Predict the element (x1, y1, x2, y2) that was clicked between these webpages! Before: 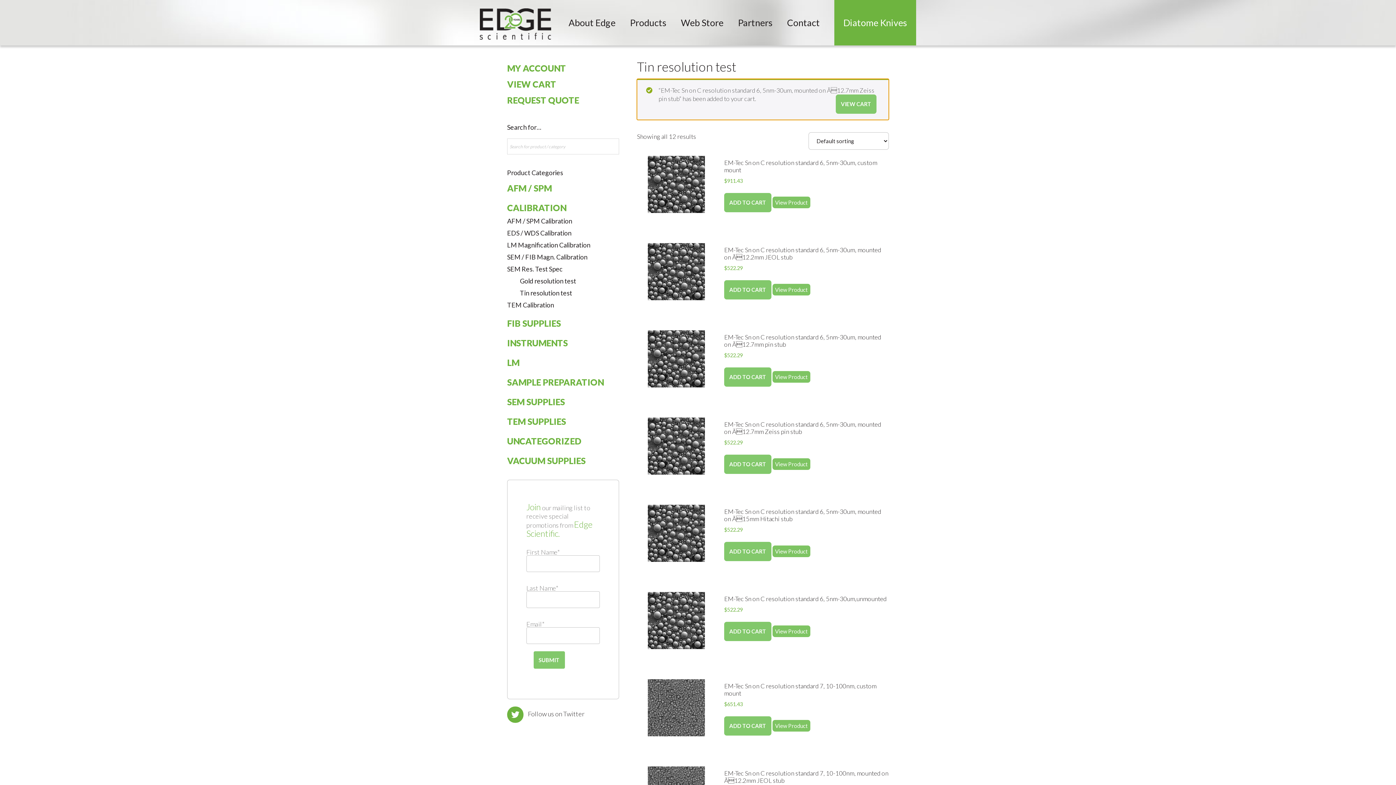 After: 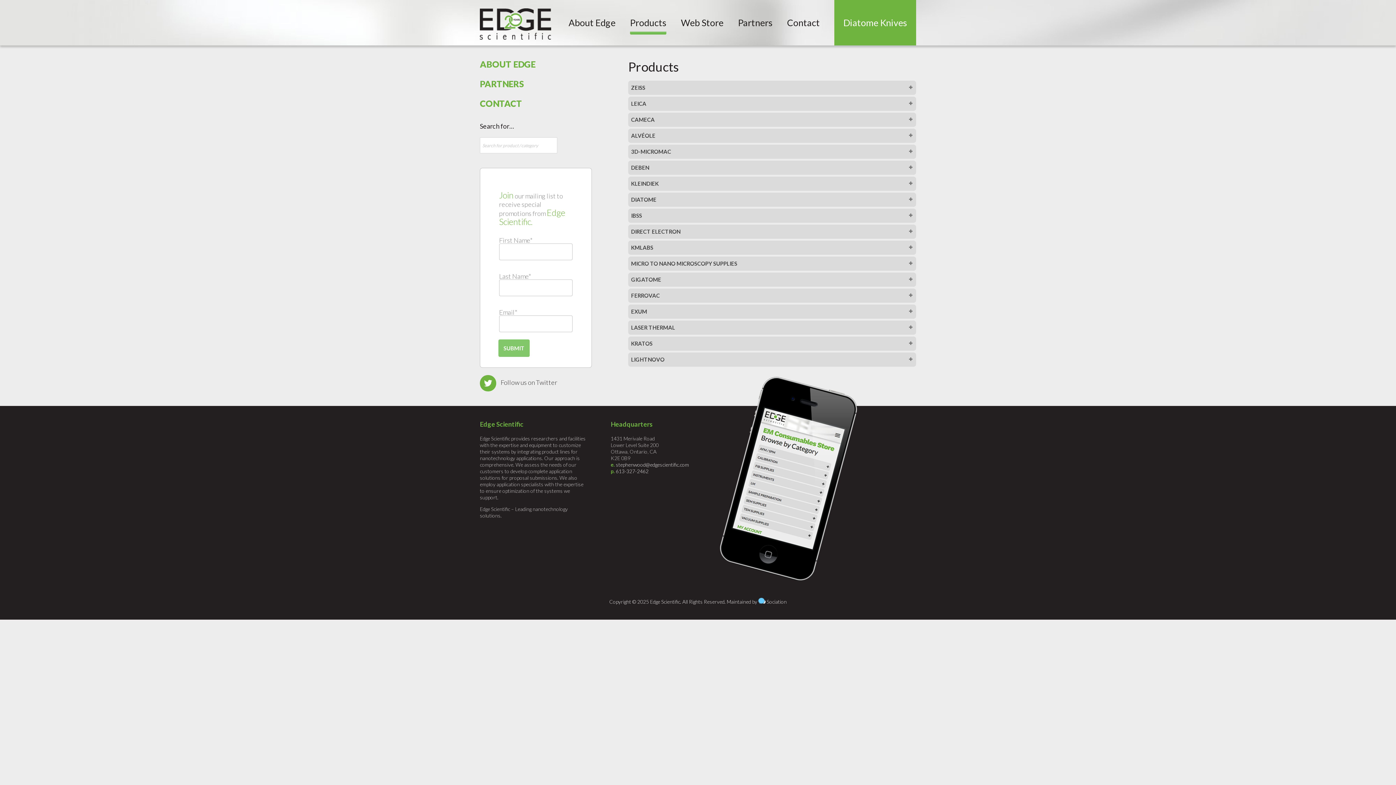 Action: label: Products bbox: (630, 18, 666, 27)